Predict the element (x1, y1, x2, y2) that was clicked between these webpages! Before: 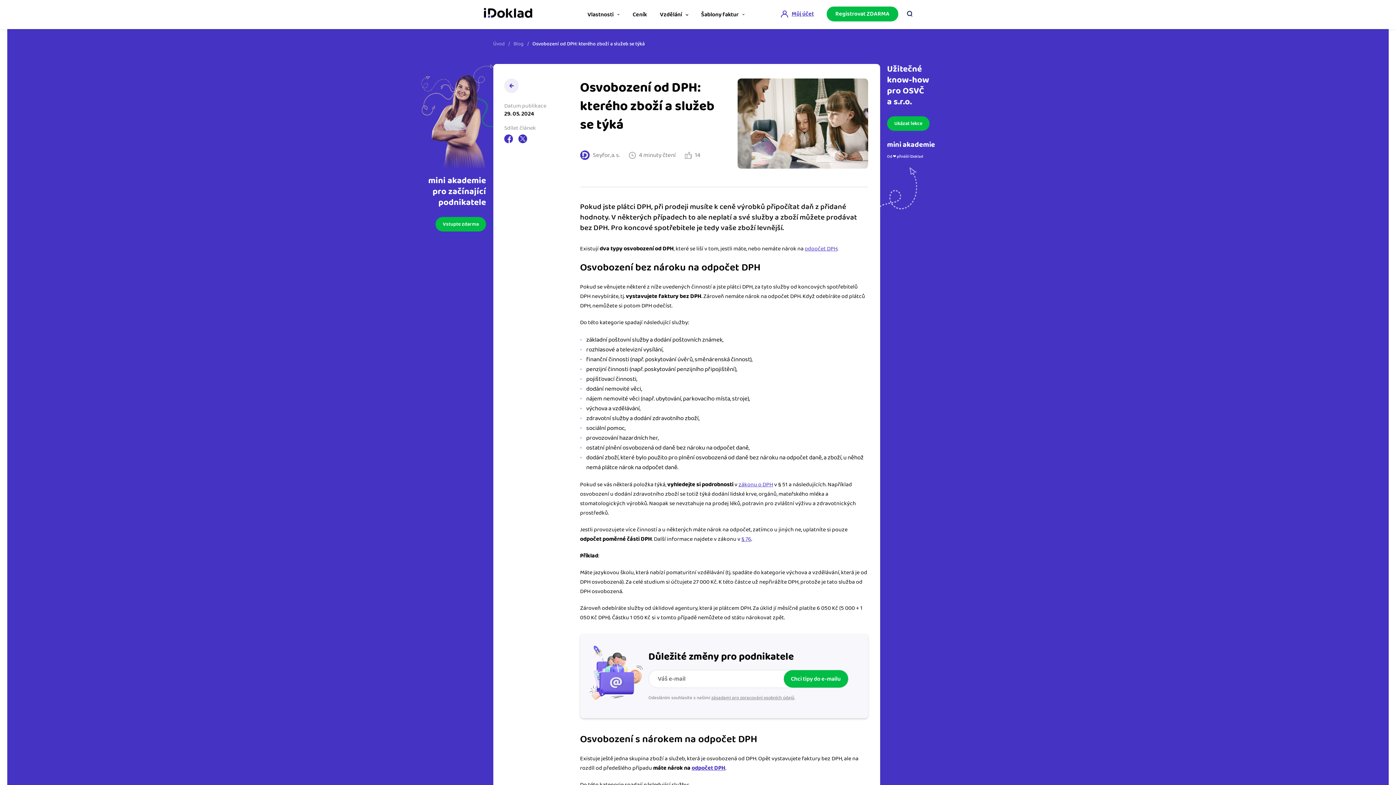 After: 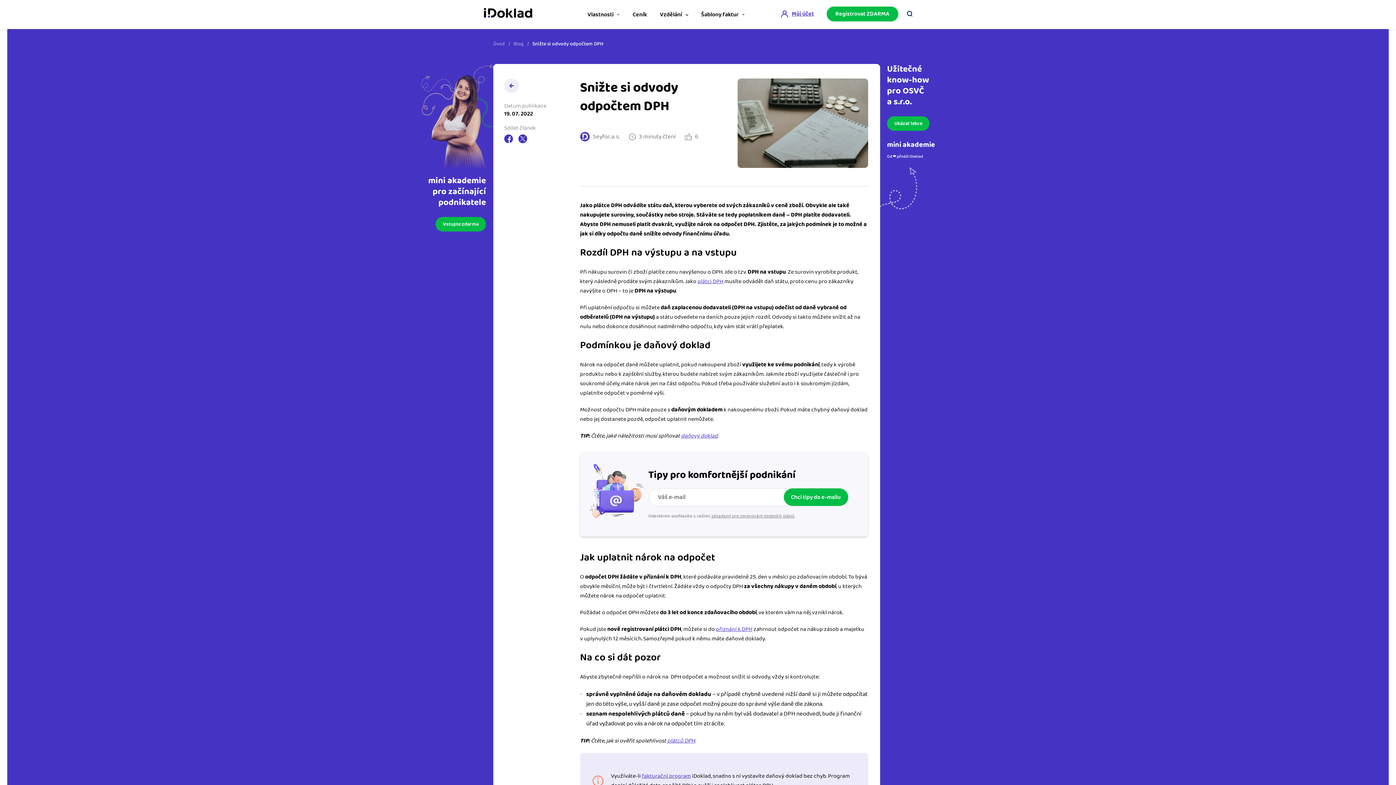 Action: label: odpočet DPH bbox: (691, 764, 725, 773)